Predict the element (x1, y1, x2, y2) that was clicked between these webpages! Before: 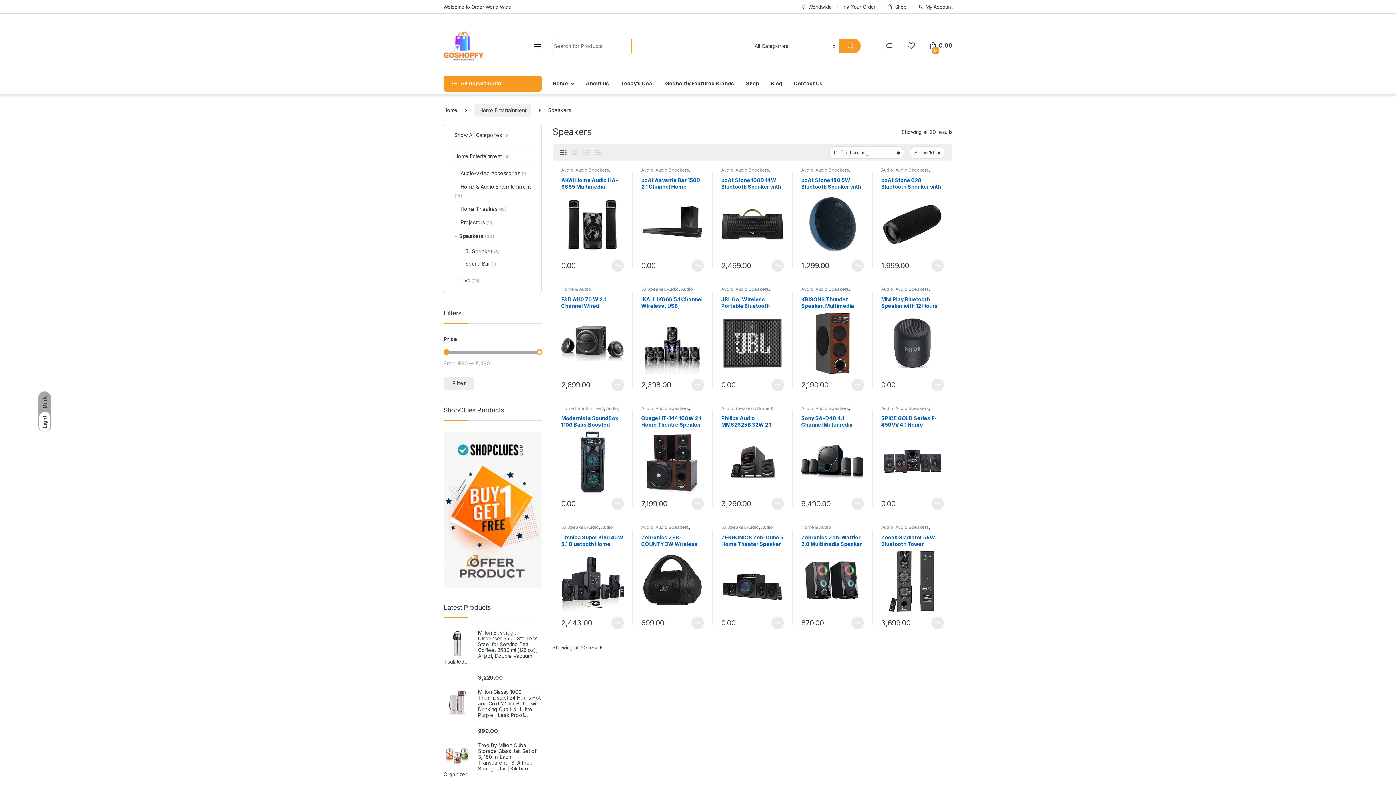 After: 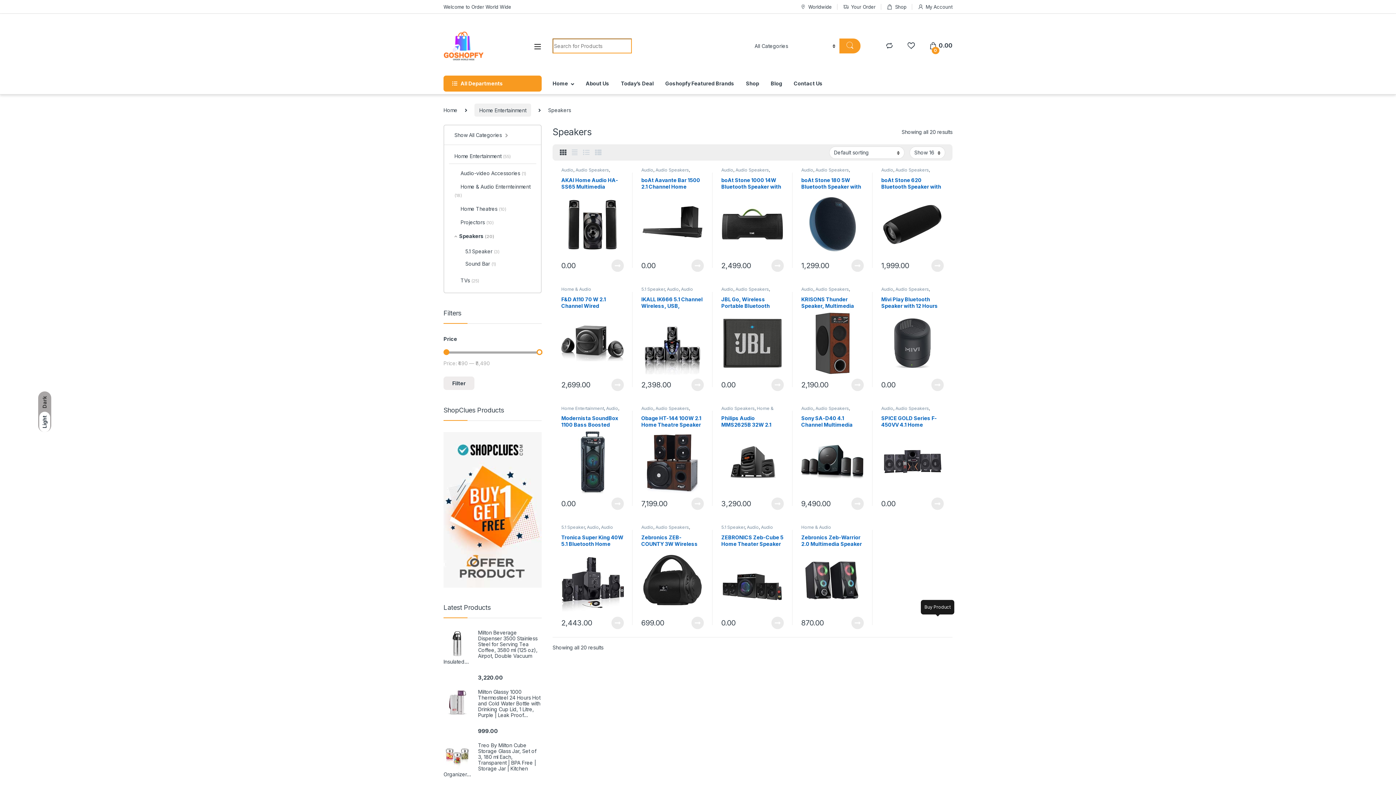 Action: label: Buy Product bbox: (931, 616, 944, 629)